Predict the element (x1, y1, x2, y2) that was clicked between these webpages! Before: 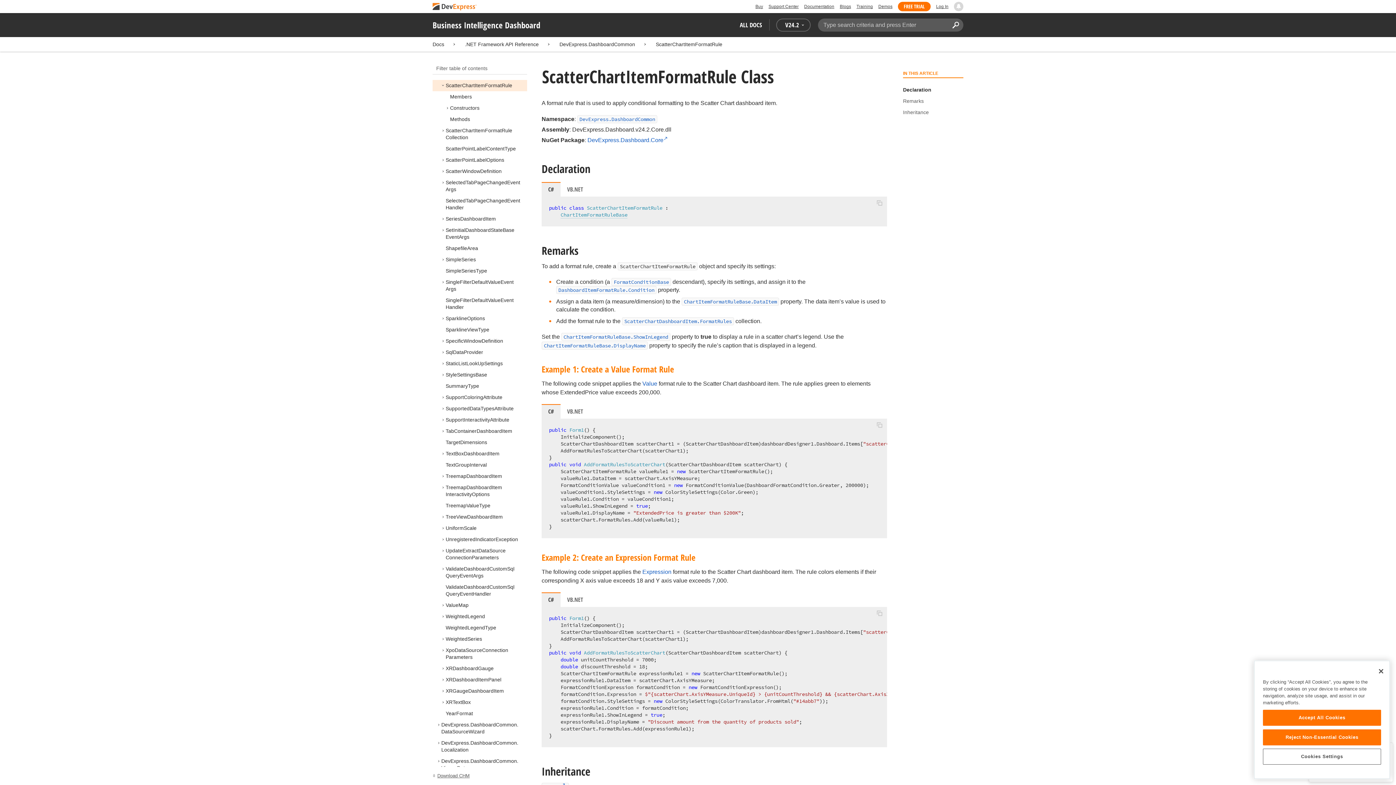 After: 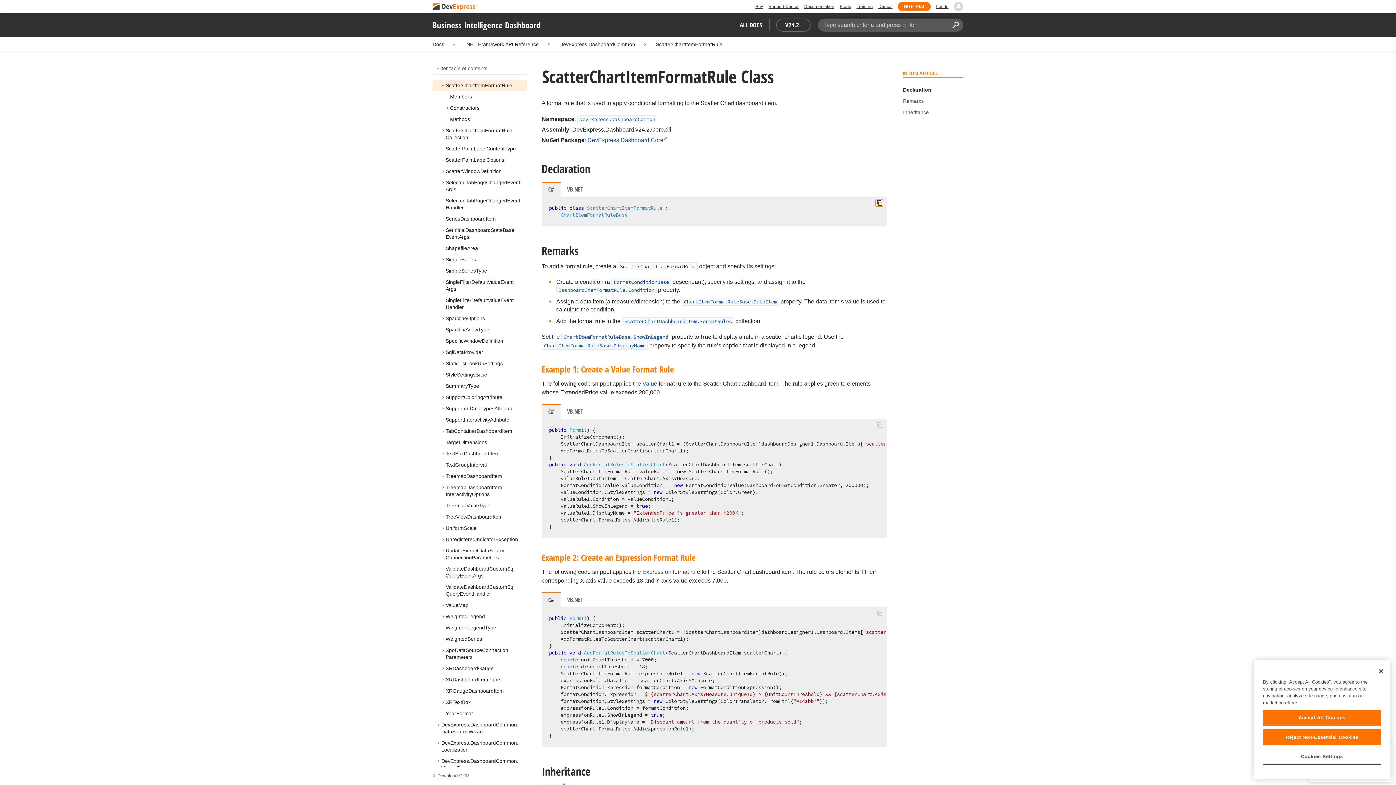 Action: bbox: (876, 199, 883, 206)